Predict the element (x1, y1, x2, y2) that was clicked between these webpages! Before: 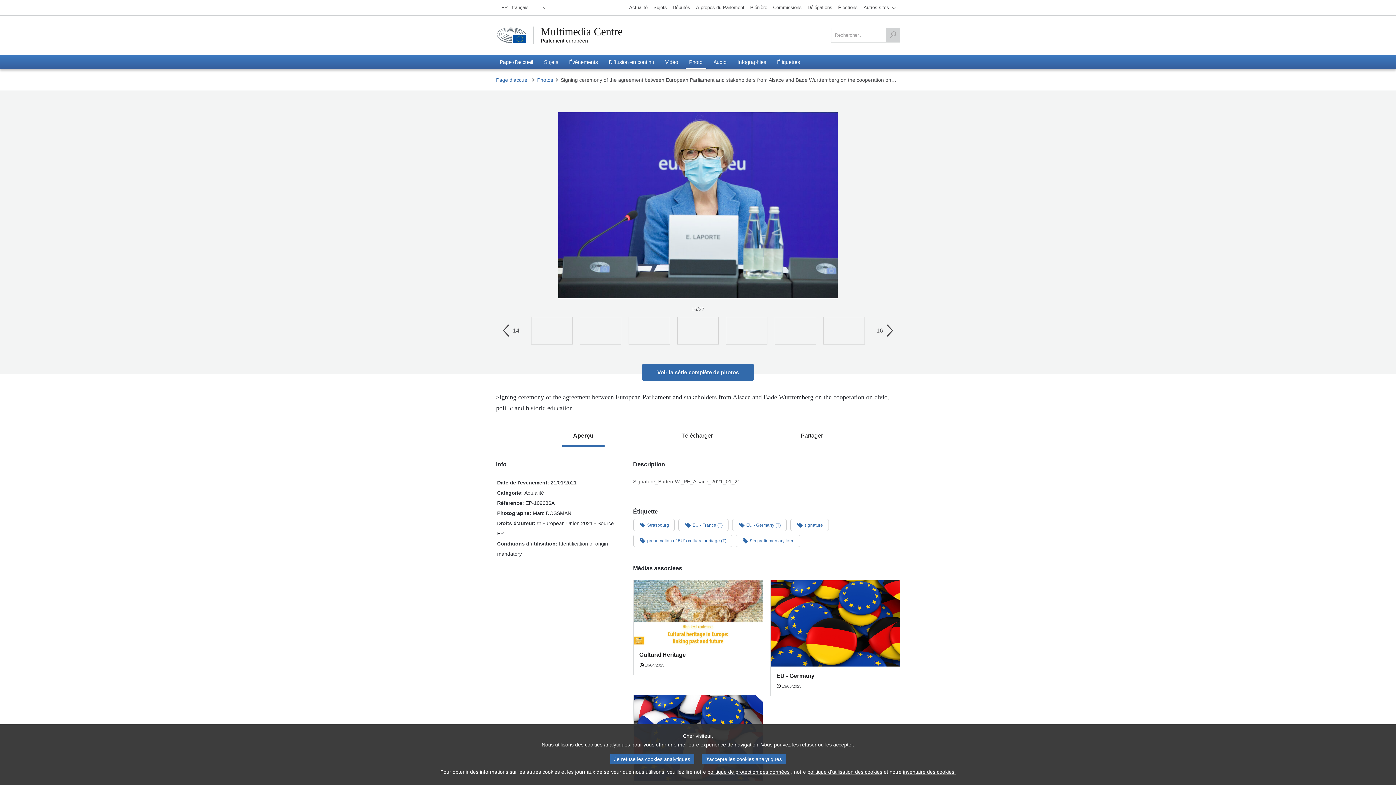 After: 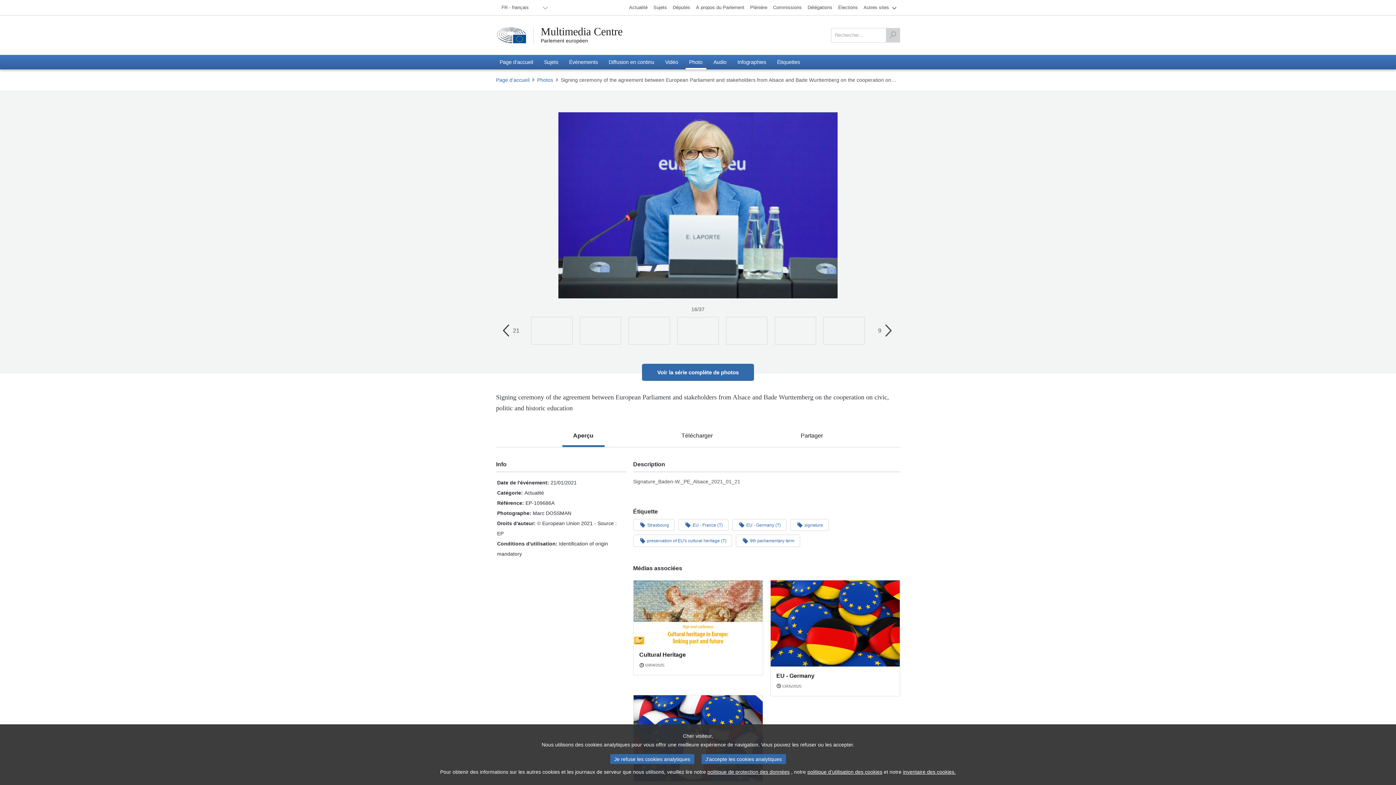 Action: bbox: (876, 319, 897, 341) label: 16